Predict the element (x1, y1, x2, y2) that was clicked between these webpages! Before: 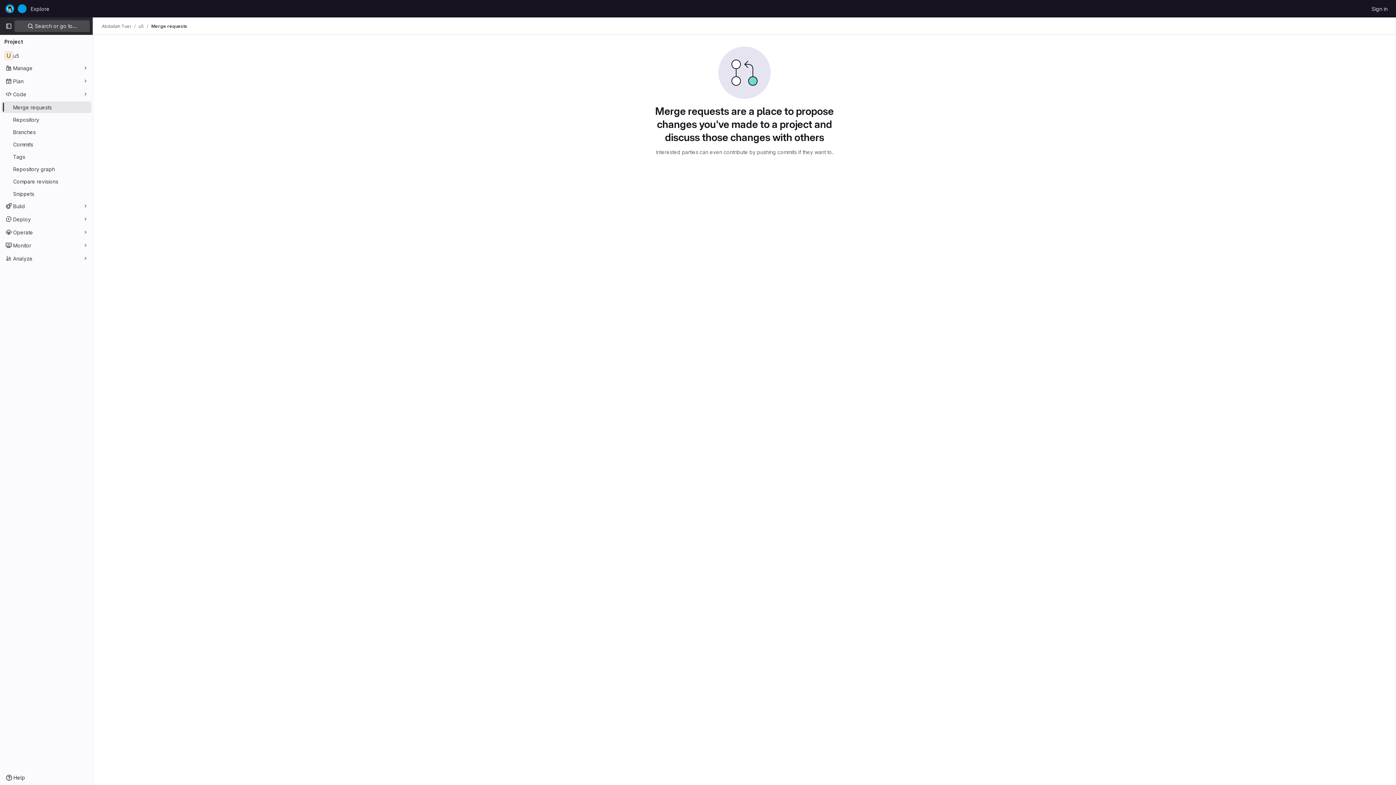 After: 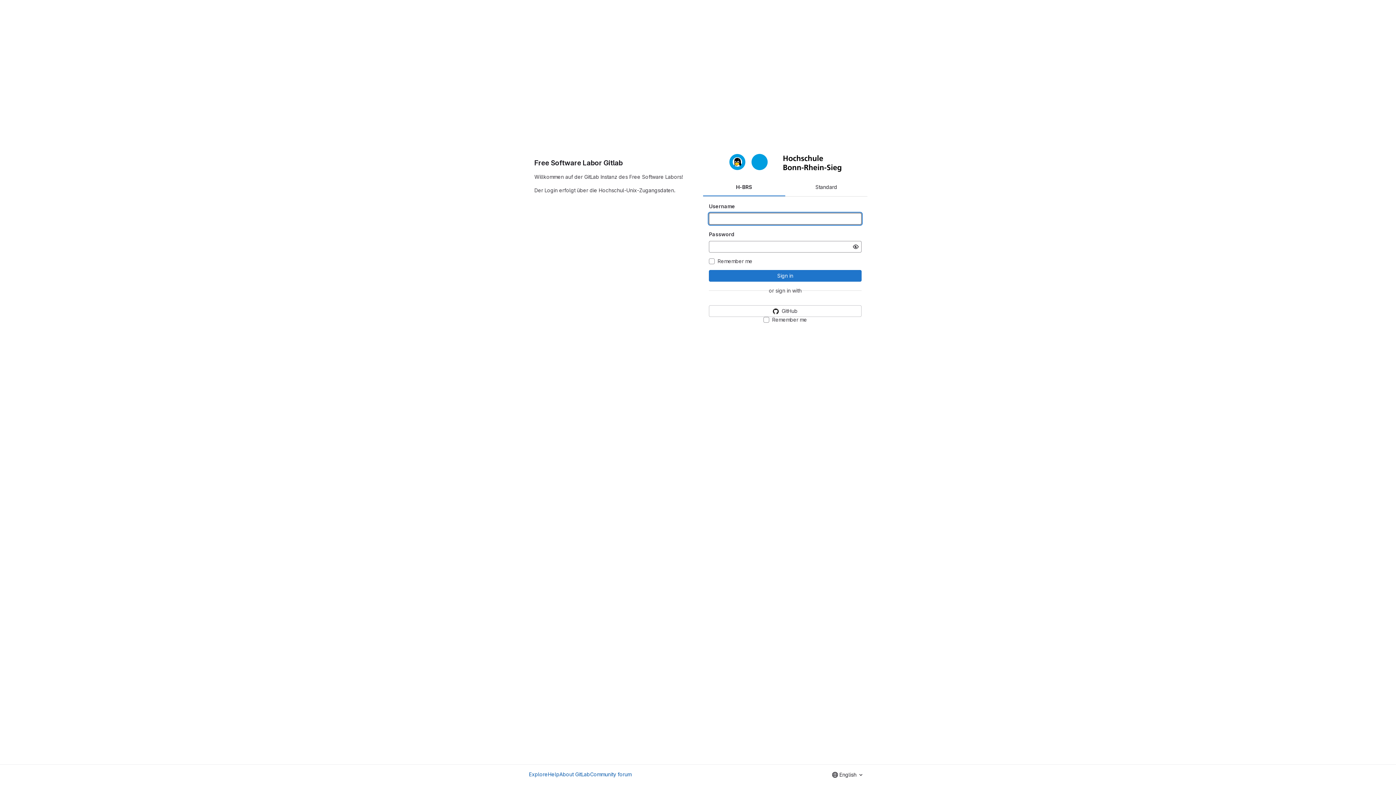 Action: label: Homepage bbox: (4, 2, 27, 14)